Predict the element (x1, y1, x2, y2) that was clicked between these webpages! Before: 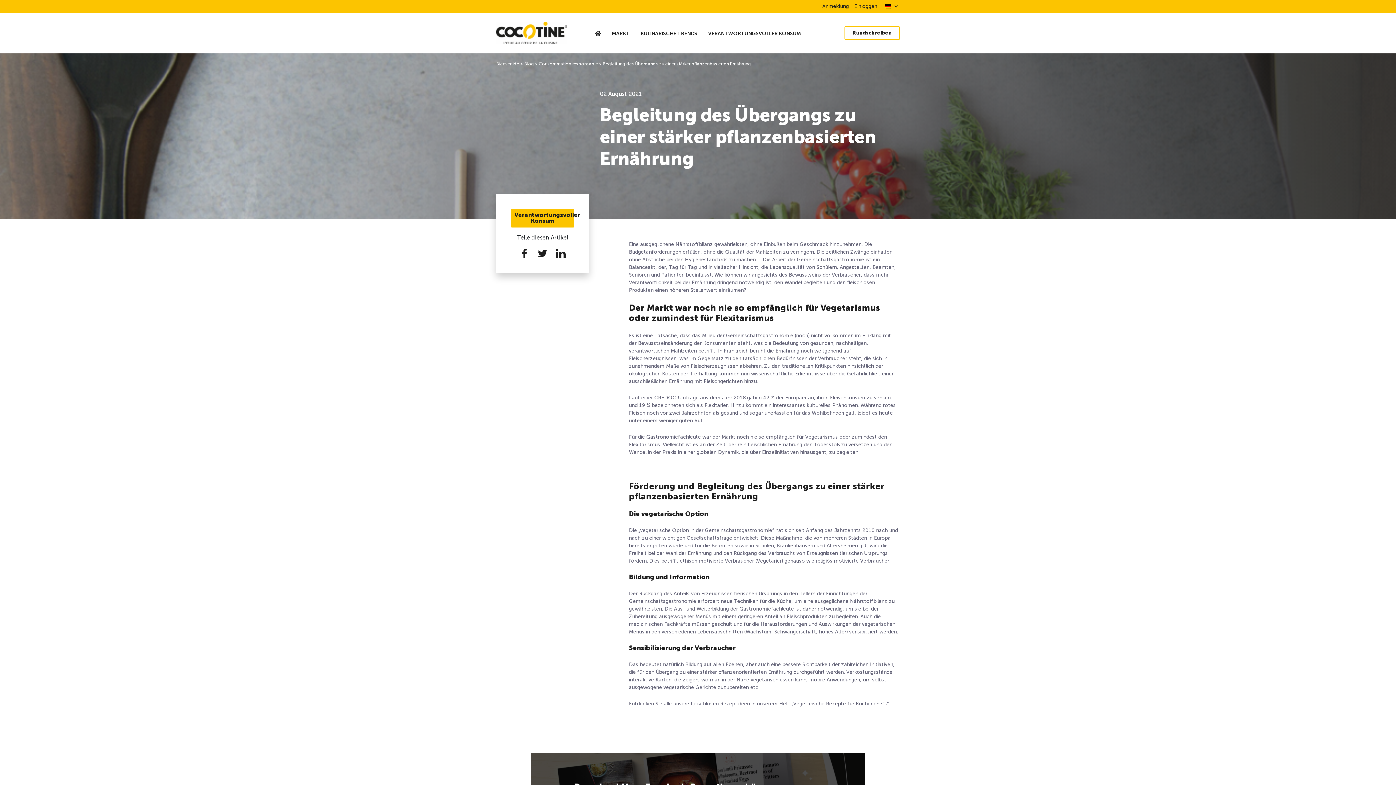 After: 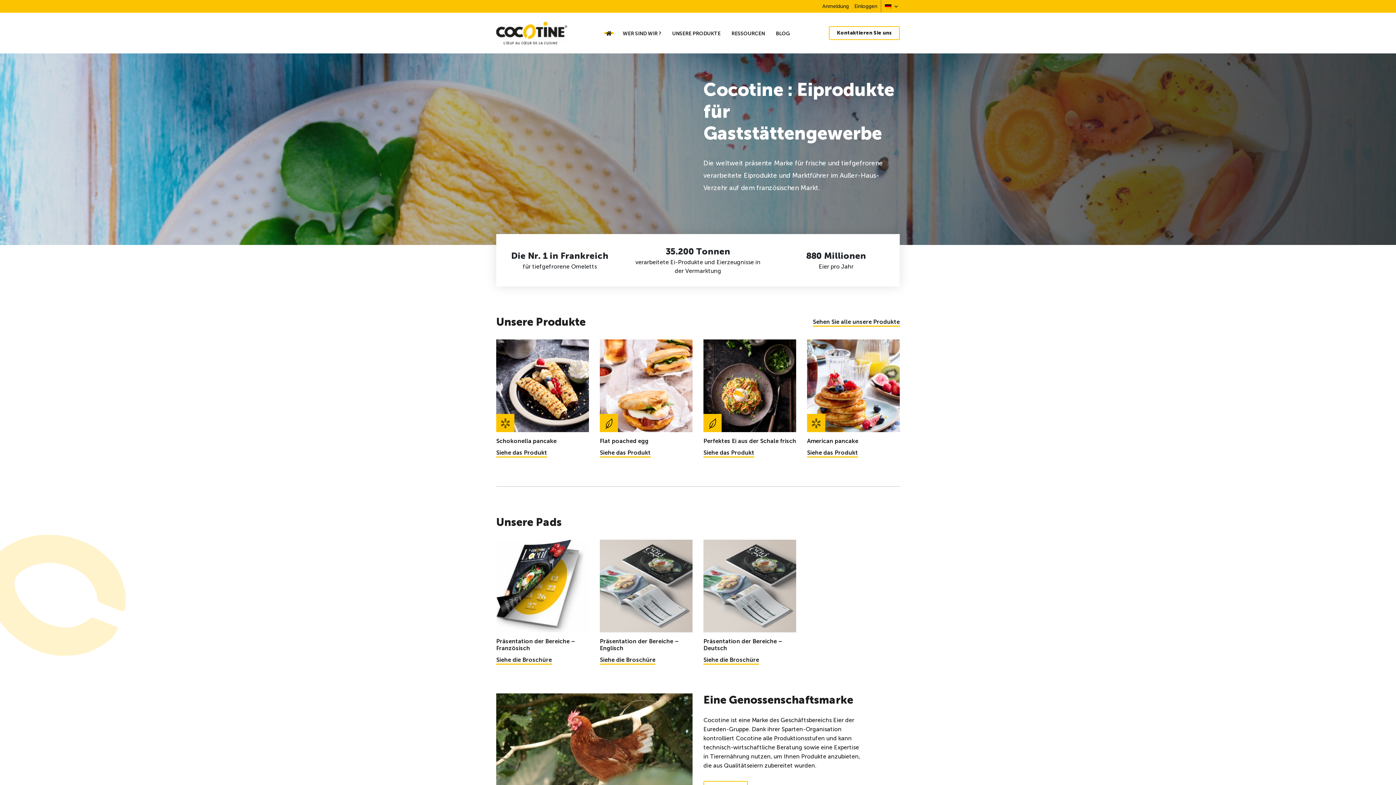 Action: bbox: (496, 21, 578, 44)